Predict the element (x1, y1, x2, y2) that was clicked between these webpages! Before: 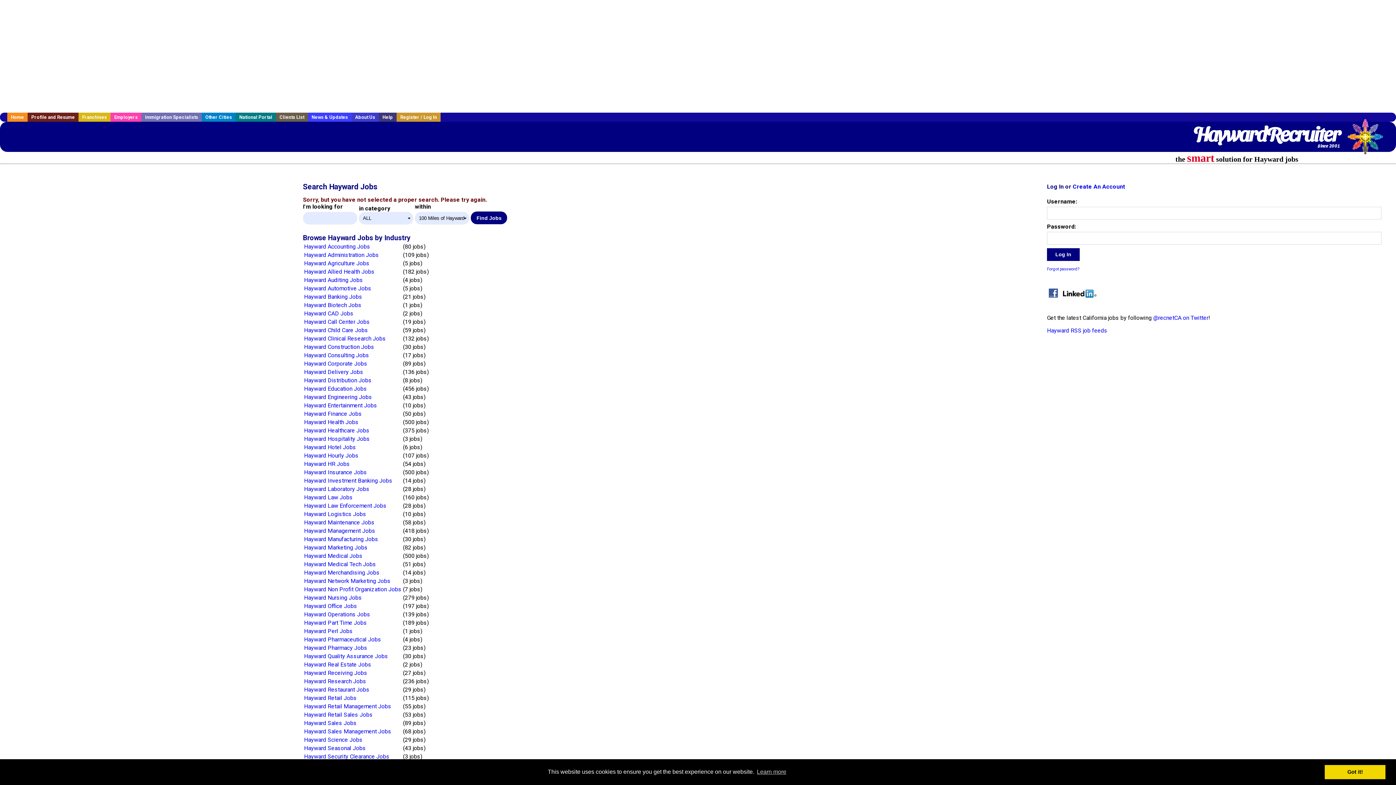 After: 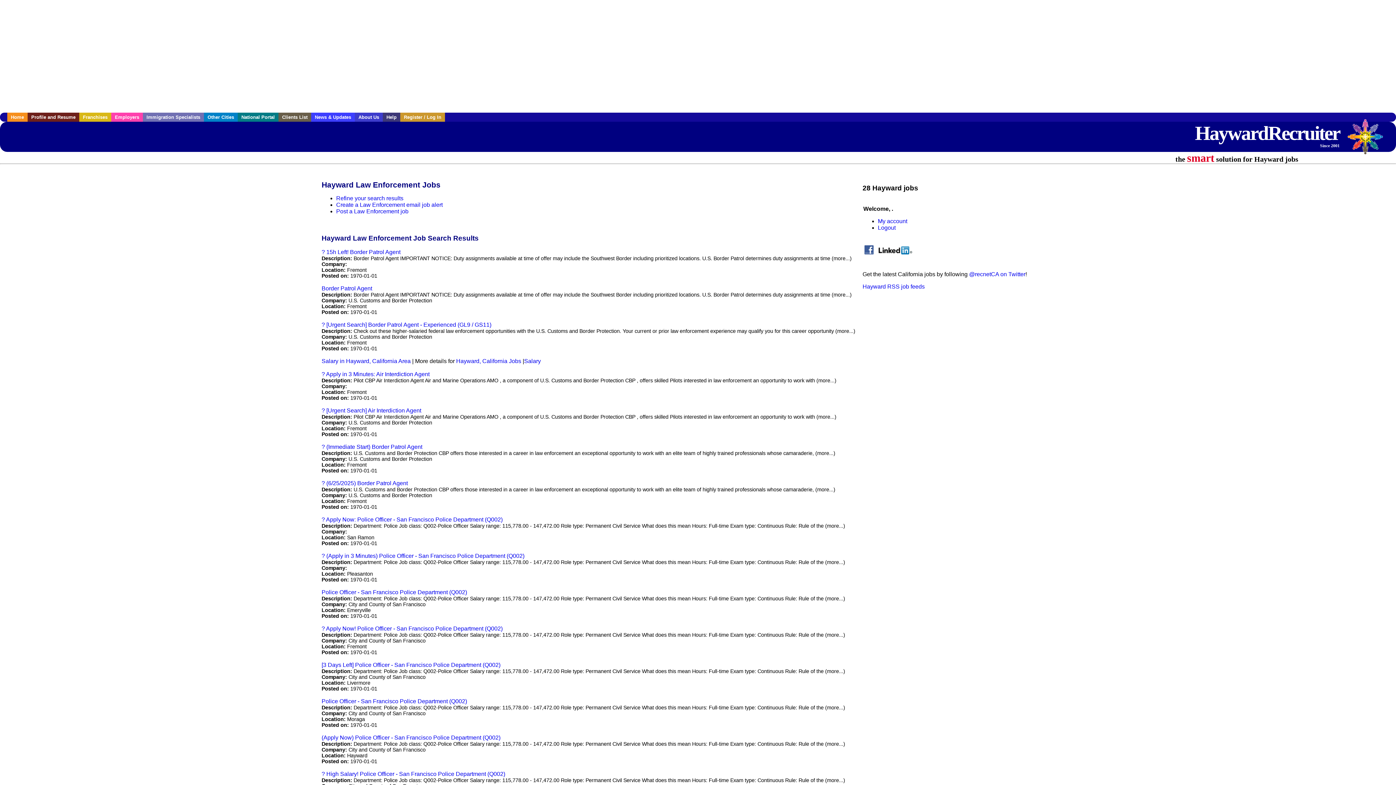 Action: label: Hayward Law Enforcement Jobs bbox: (304, 502, 386, 509)